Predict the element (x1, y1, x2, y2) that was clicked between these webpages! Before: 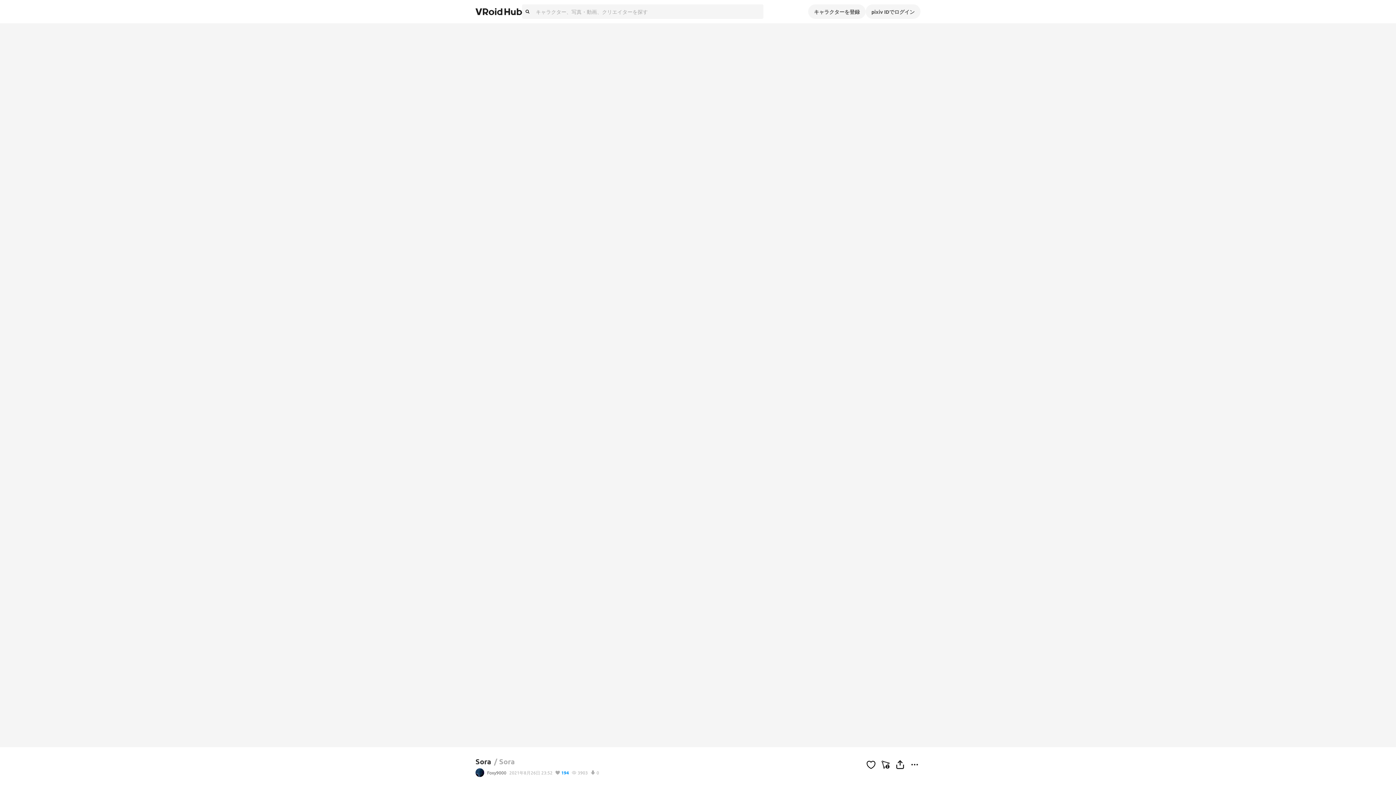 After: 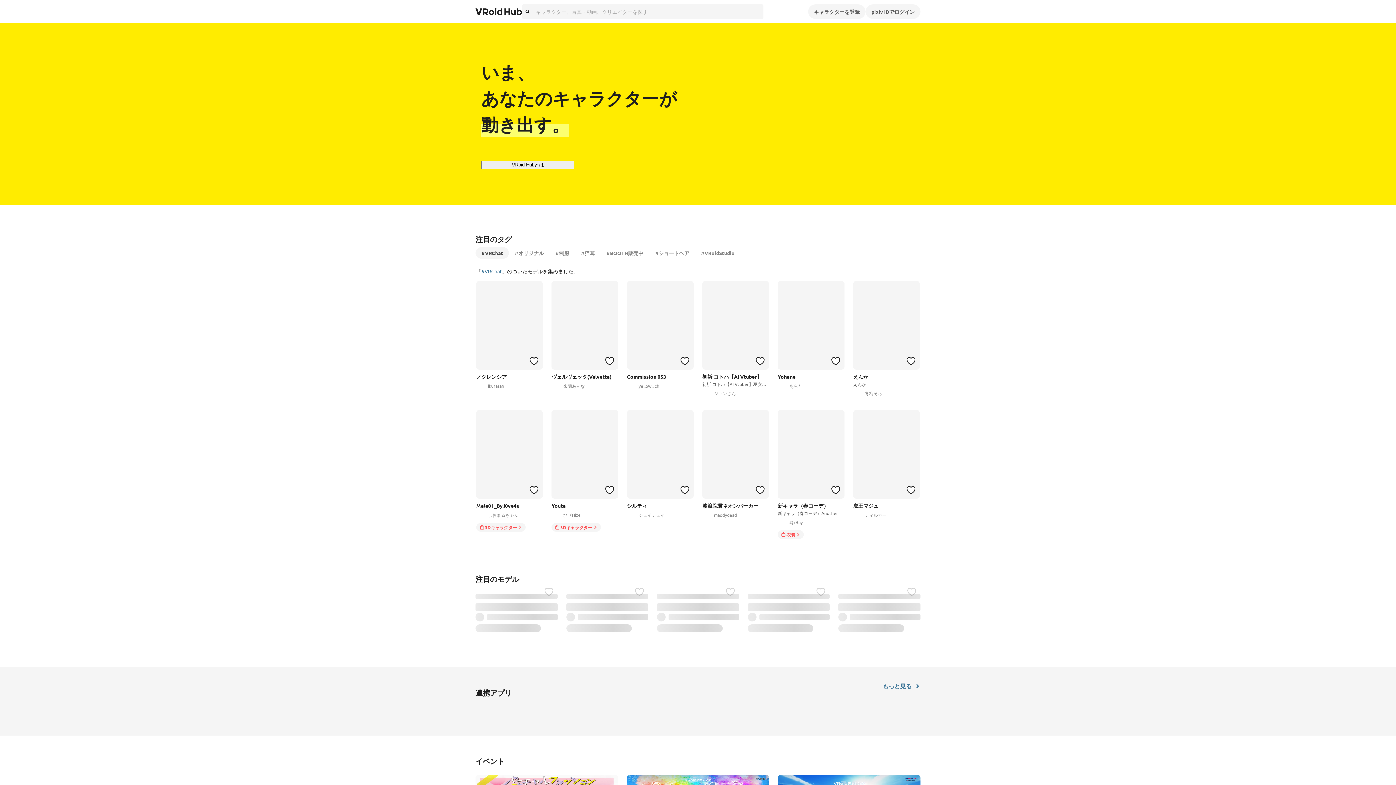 Action: bbox: (475, 4, 522, 18)